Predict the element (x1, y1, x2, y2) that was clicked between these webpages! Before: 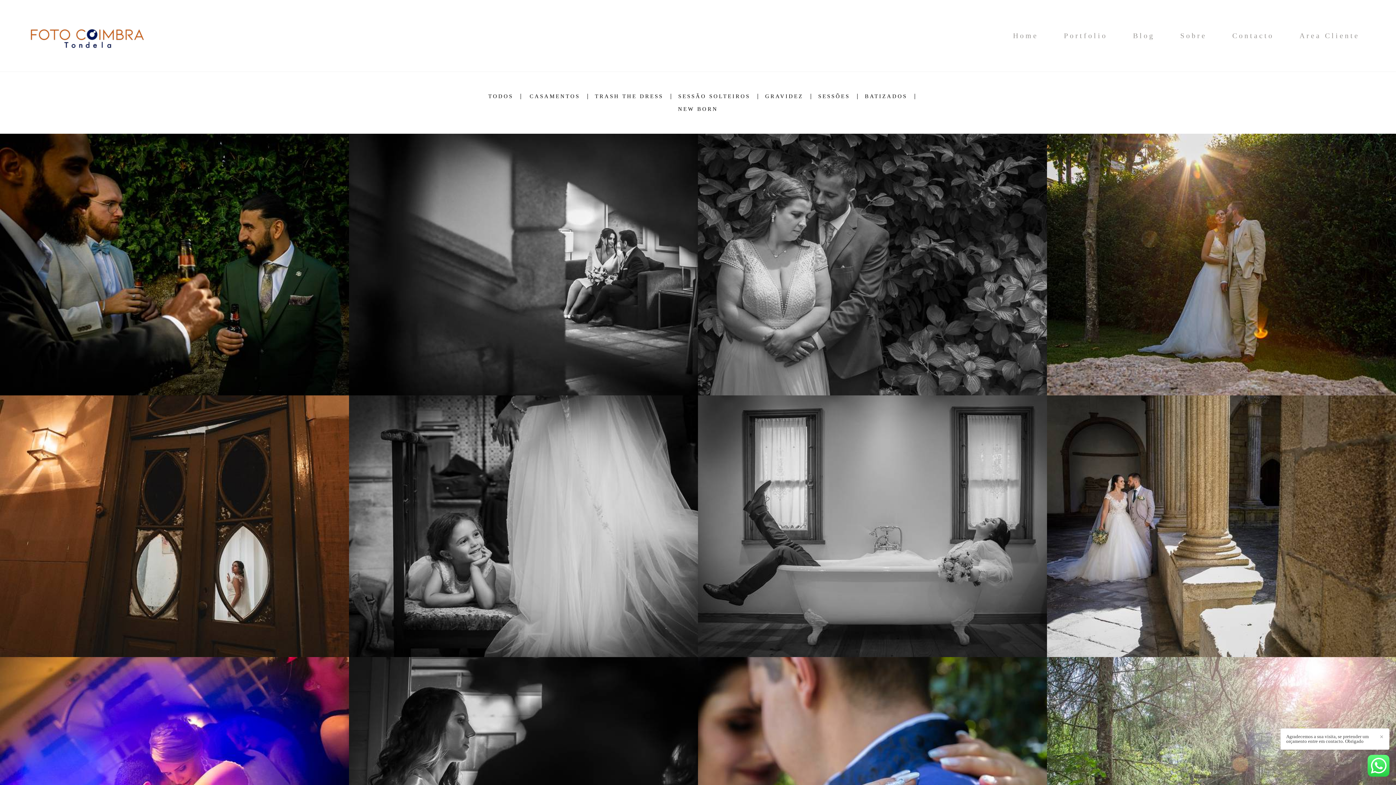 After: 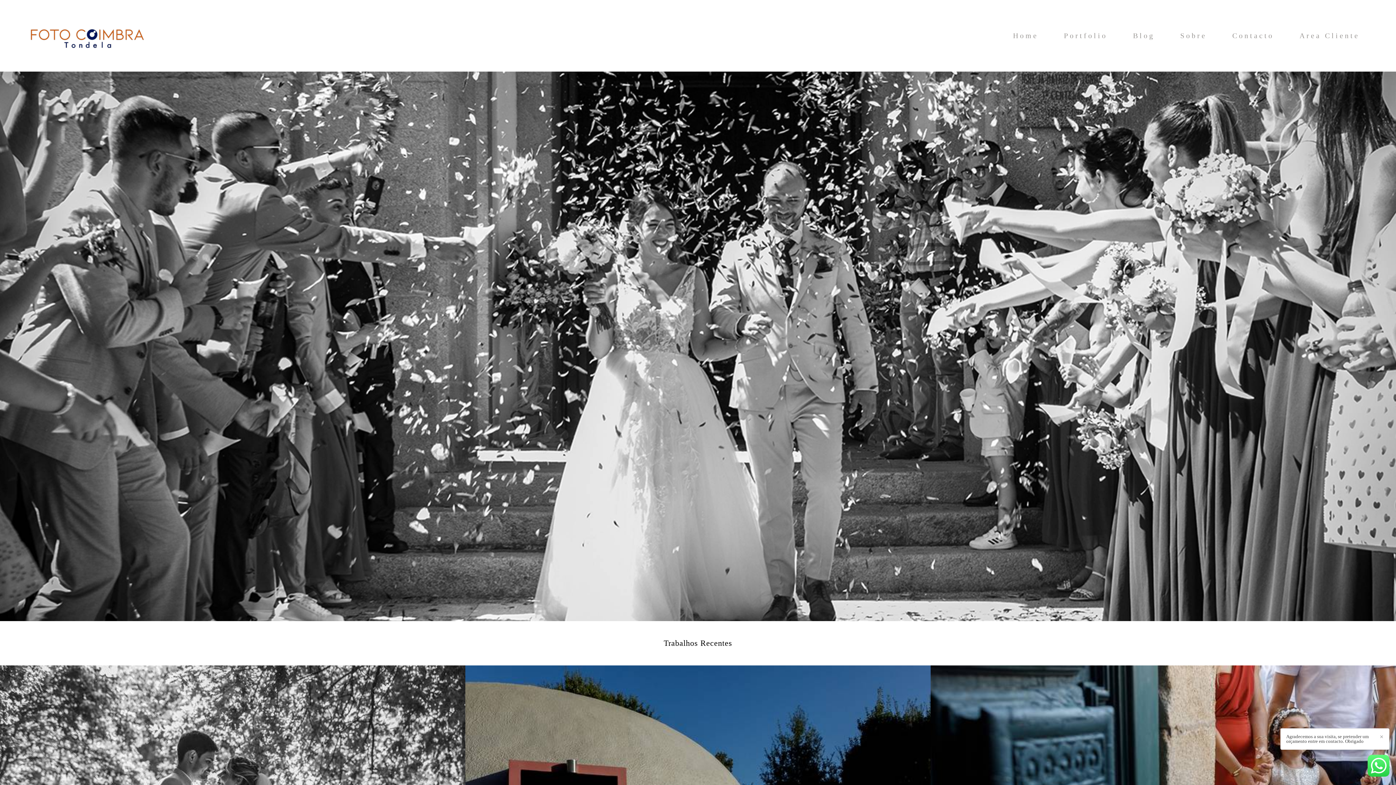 Action: bbox: (25, 10, 147, 60)